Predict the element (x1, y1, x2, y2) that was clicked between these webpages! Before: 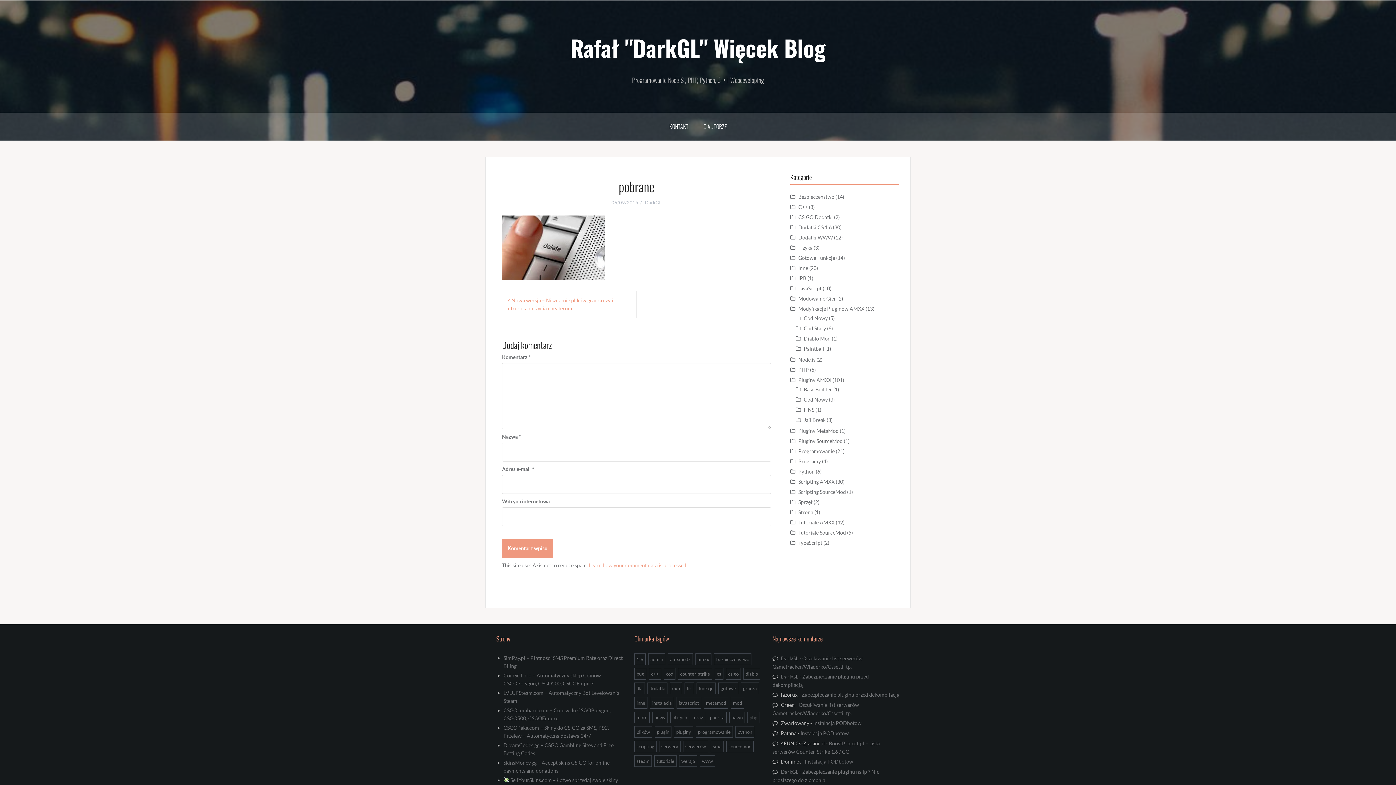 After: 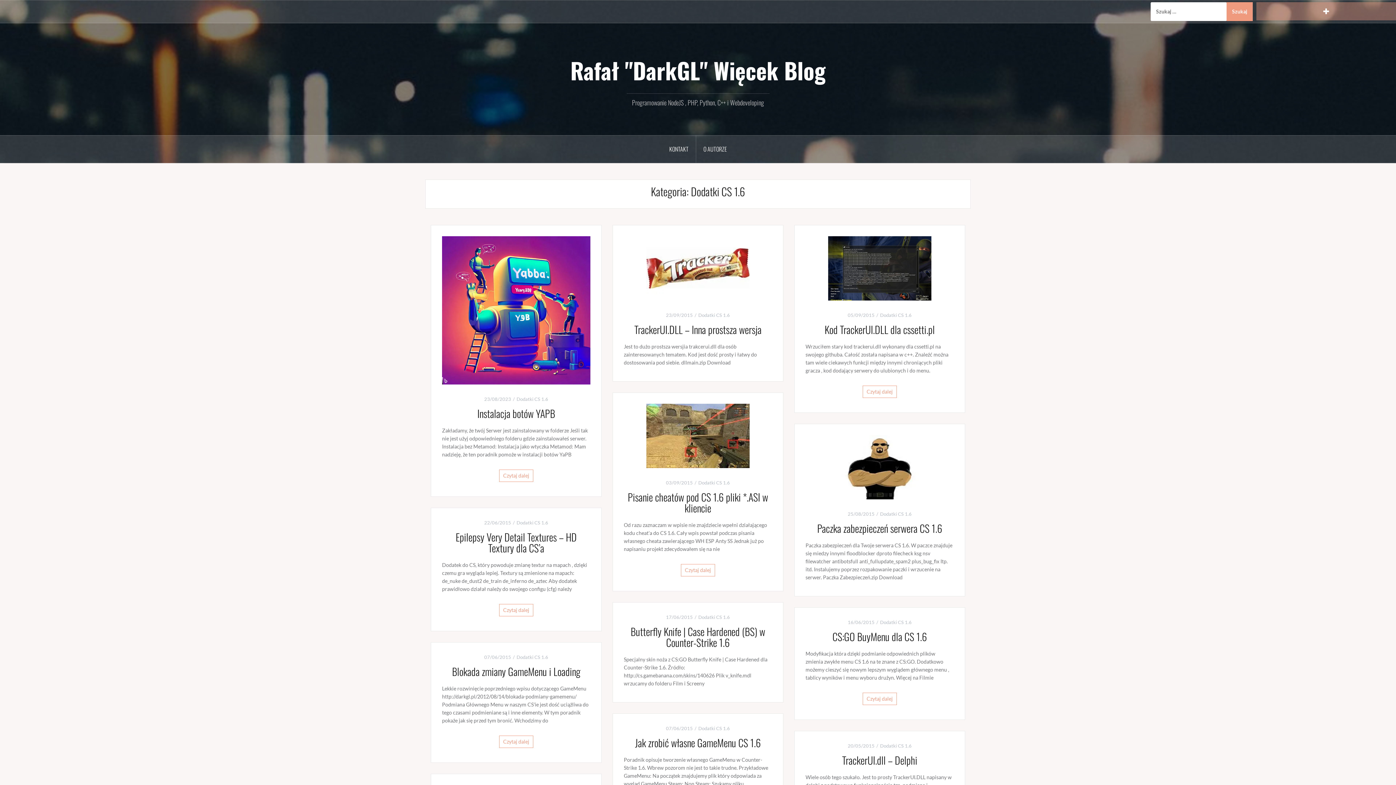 Action: label: Dodatki CS 1.6 bbox: (798, 224, 832, 230)